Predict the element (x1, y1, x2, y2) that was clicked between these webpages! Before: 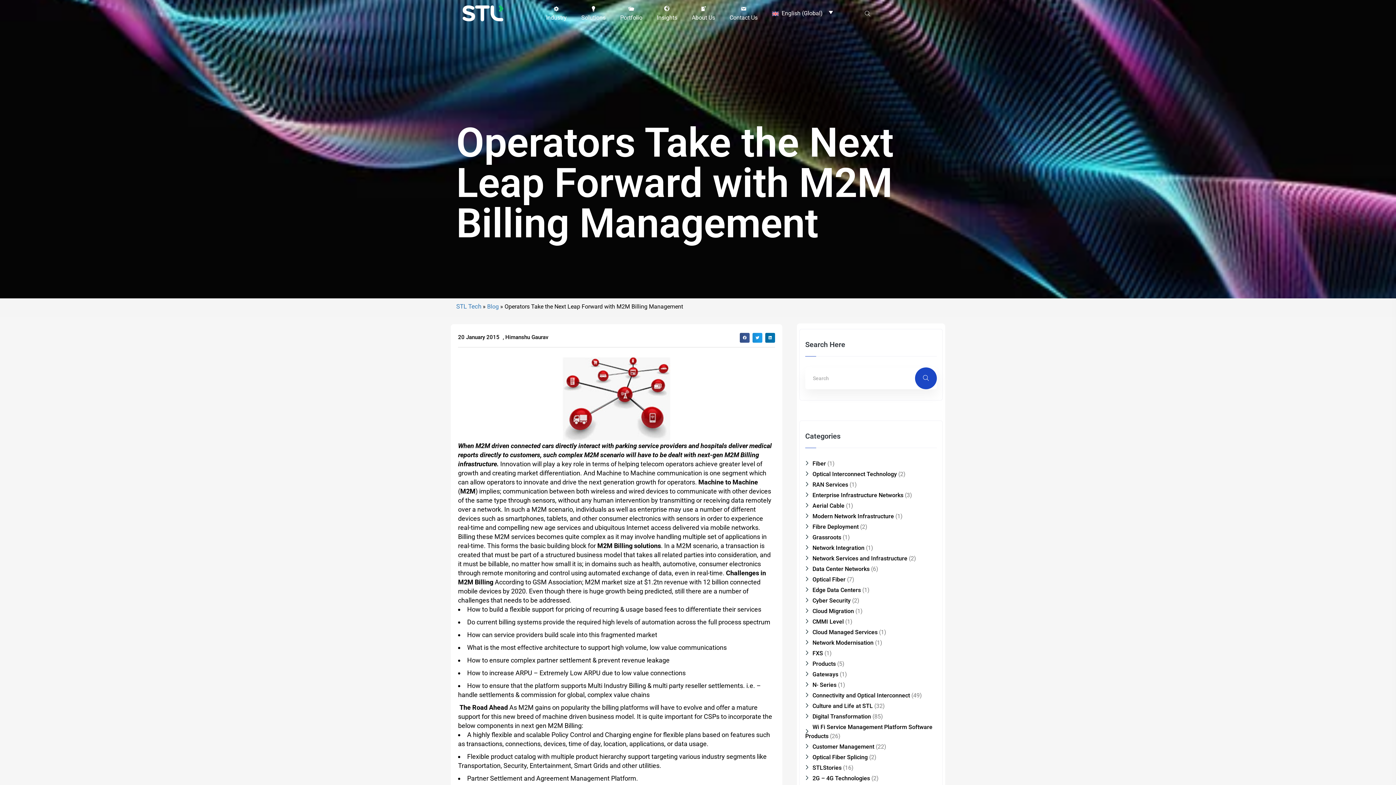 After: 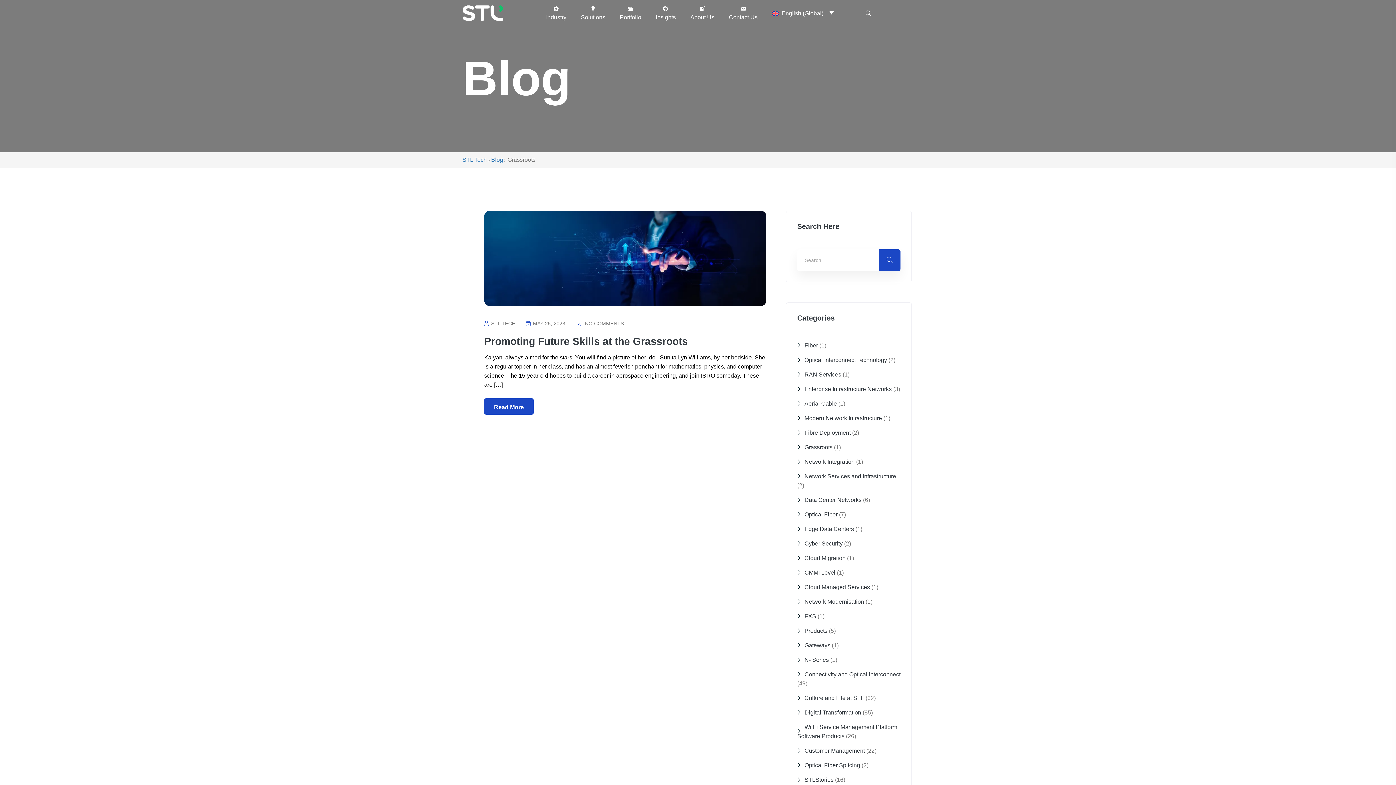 Action: label: Grassroots bbox: (805, 534, 841, 541)